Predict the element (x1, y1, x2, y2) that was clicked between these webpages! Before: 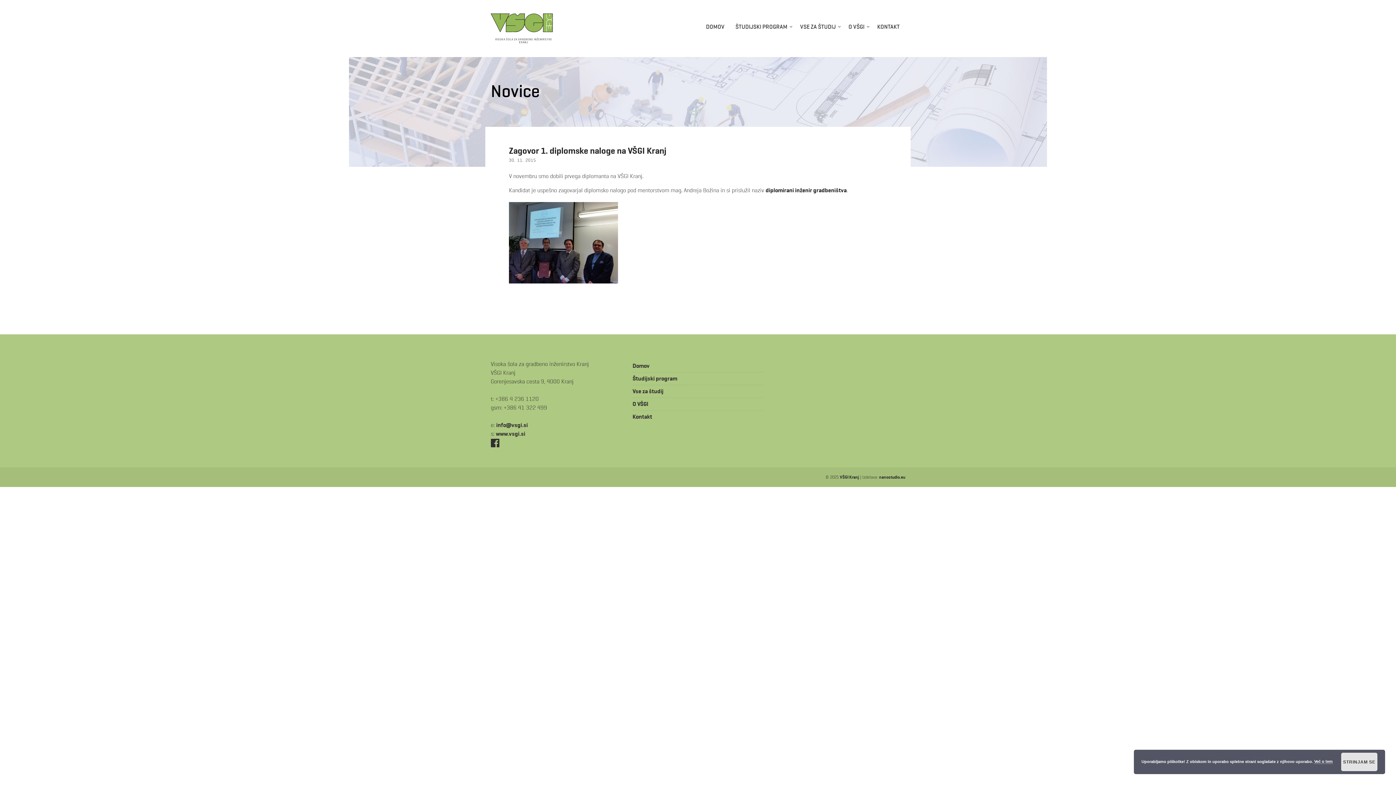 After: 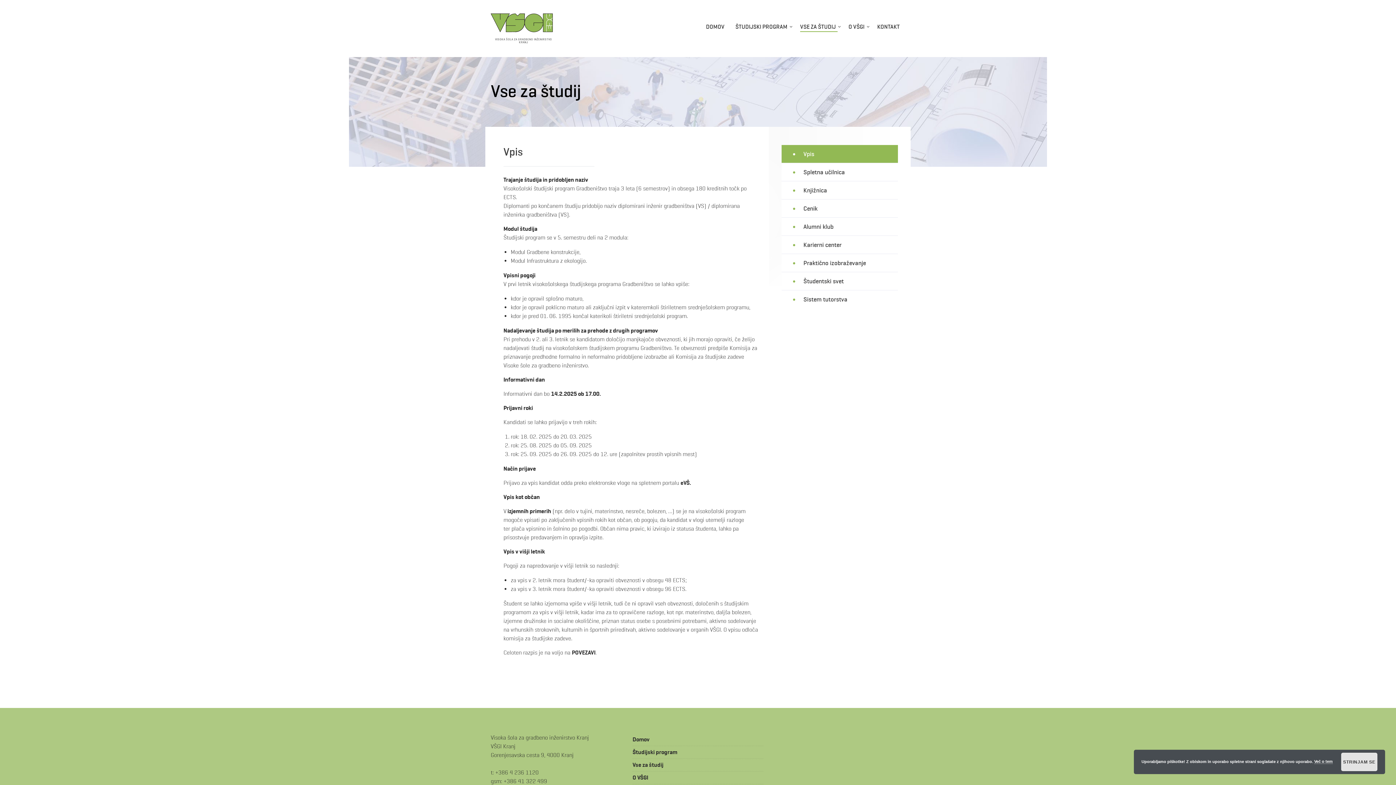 Action: label: Vse za študij bbox: (632, 388, 663, 395)